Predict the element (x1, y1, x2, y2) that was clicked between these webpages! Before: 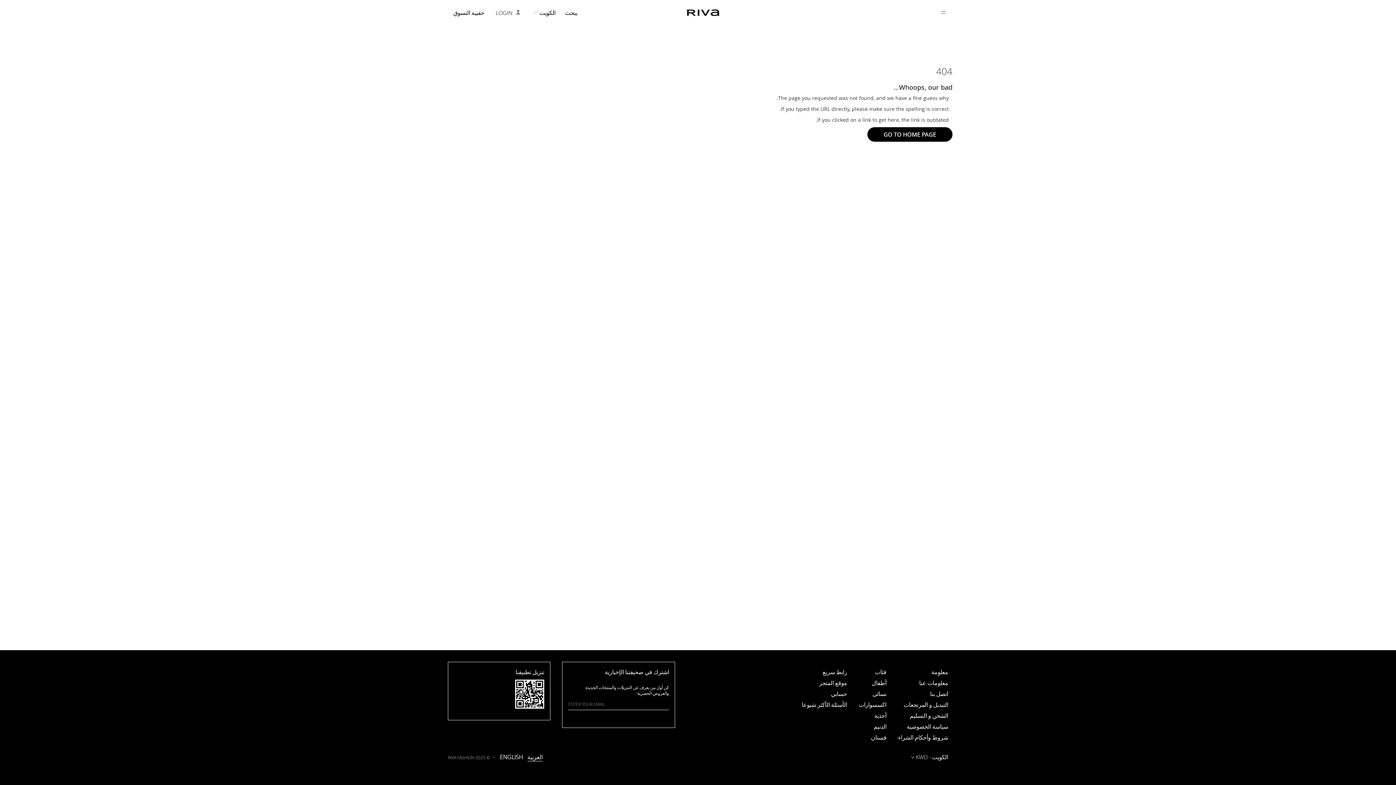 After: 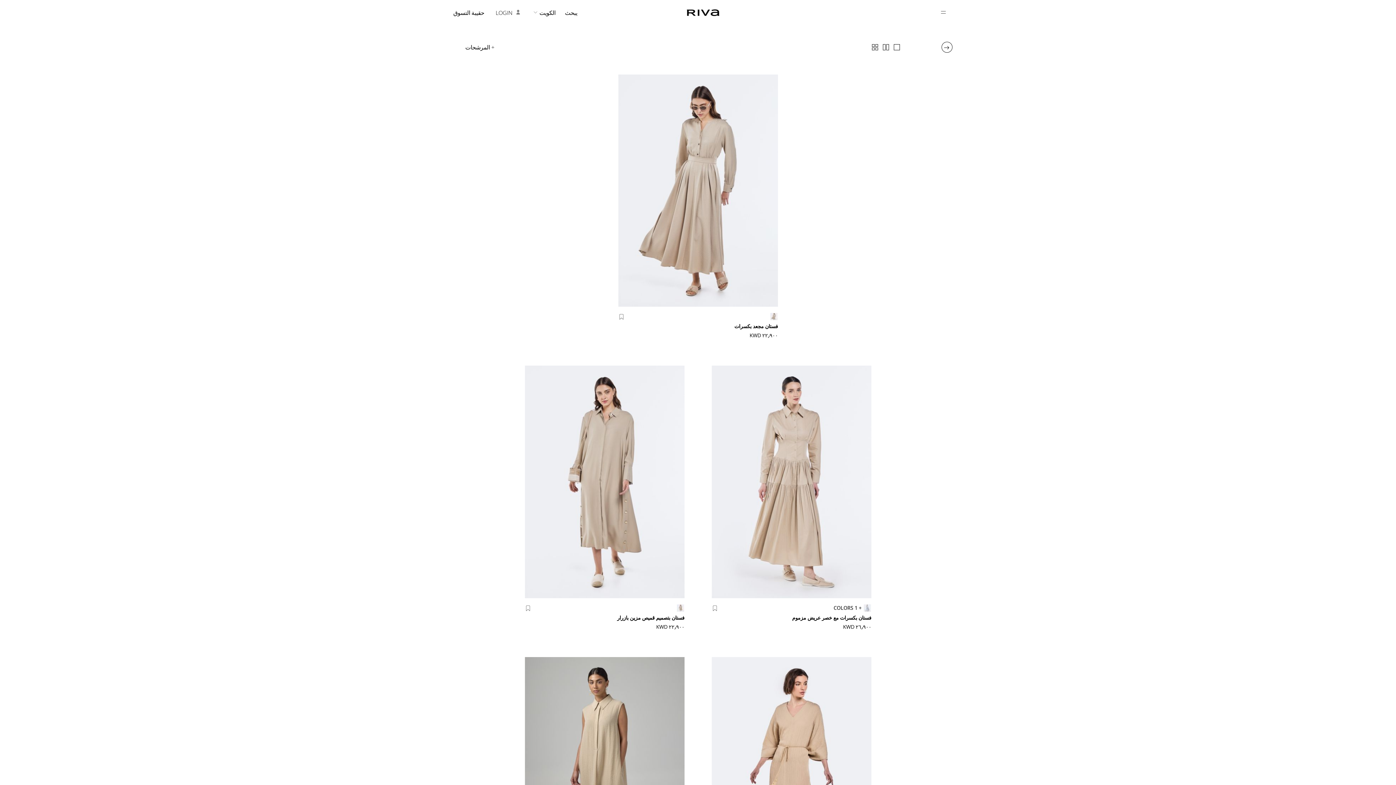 Action: bbox: (871, 733, 886, 741) label: فستان